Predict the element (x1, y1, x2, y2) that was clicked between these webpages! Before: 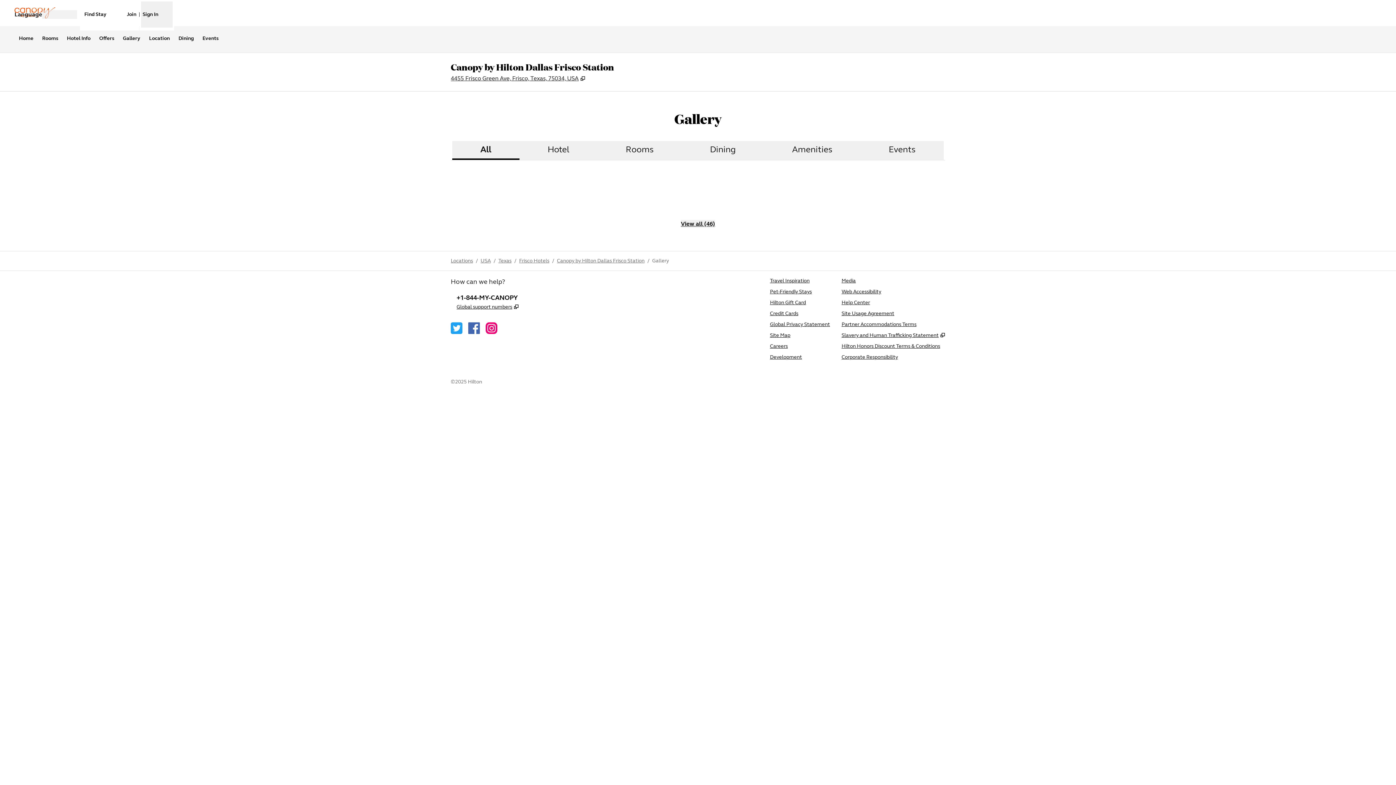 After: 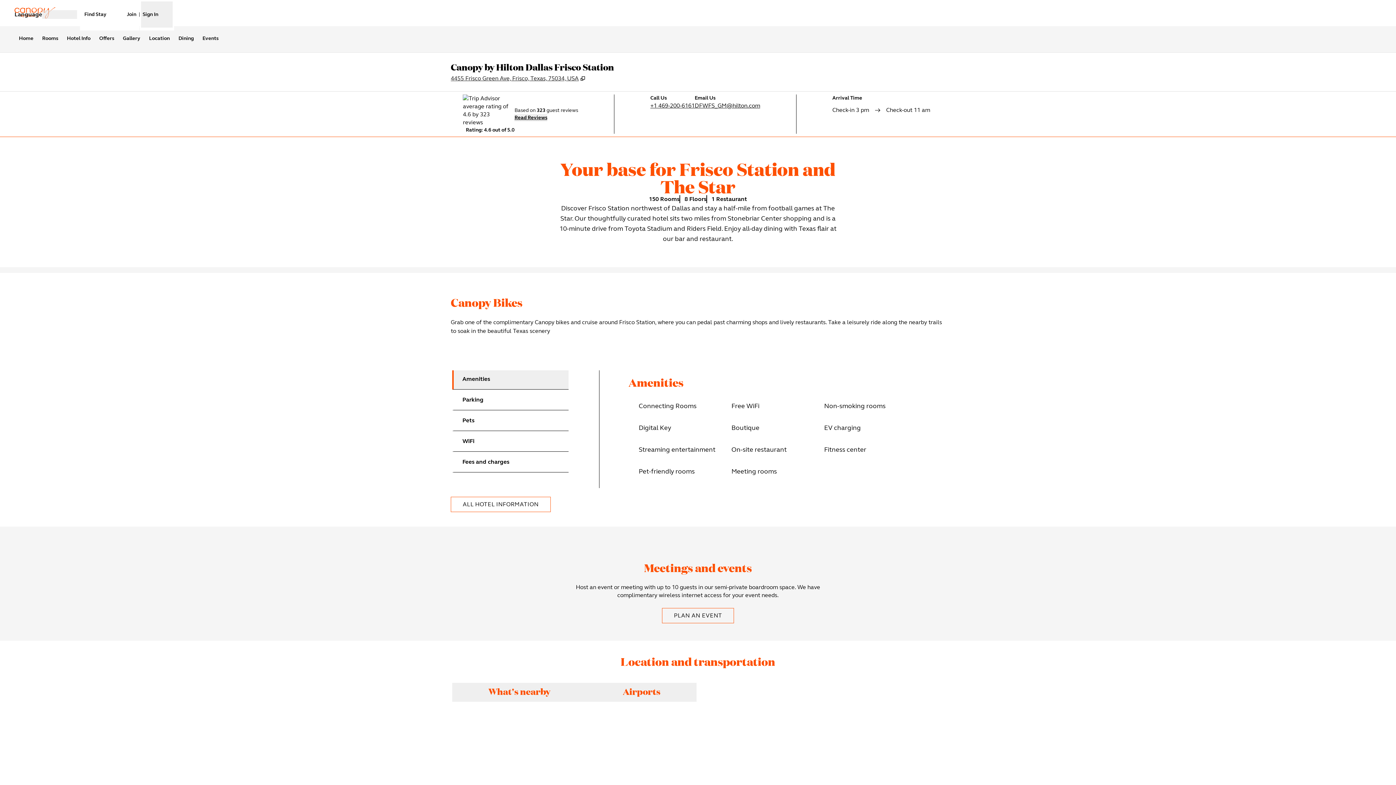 Action: label: Home bbox: (16, 32, 36, 45)